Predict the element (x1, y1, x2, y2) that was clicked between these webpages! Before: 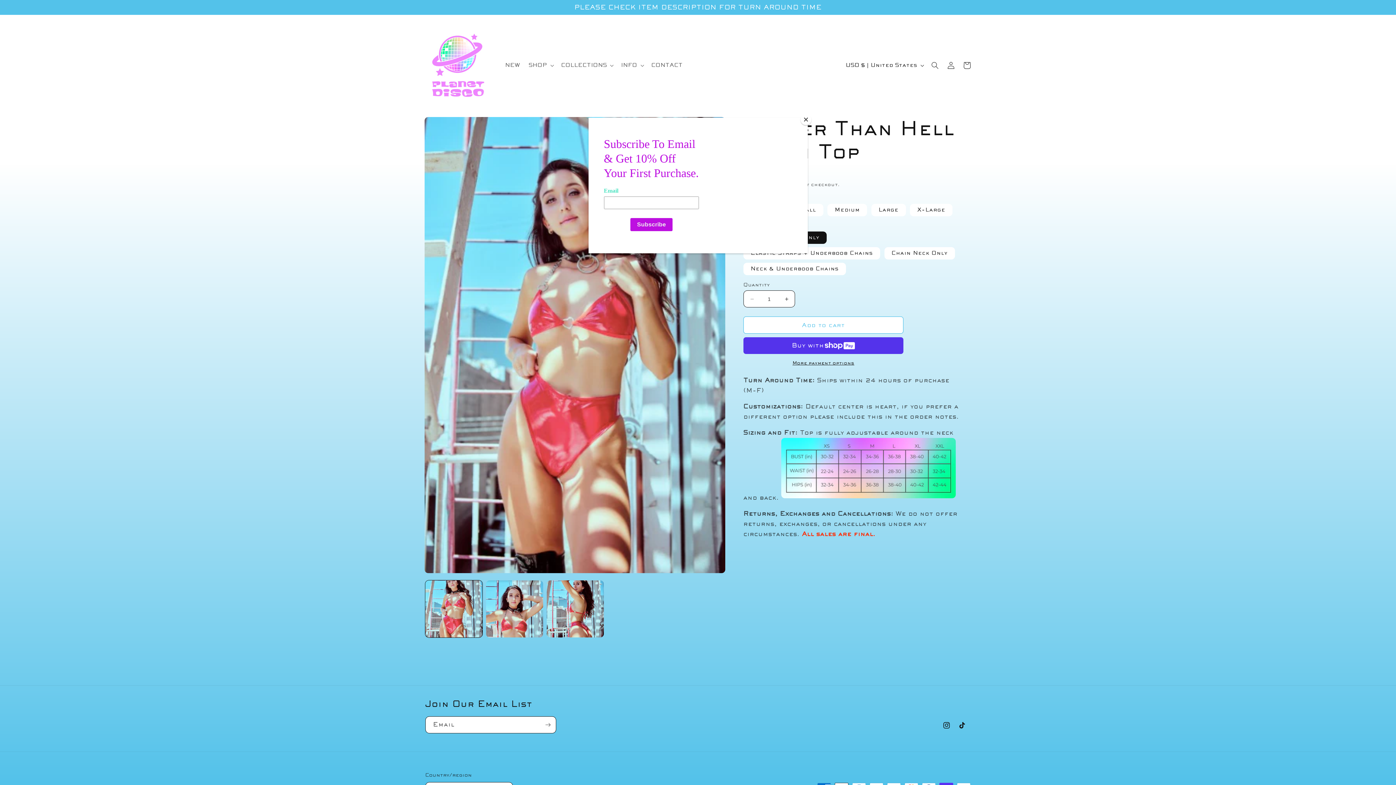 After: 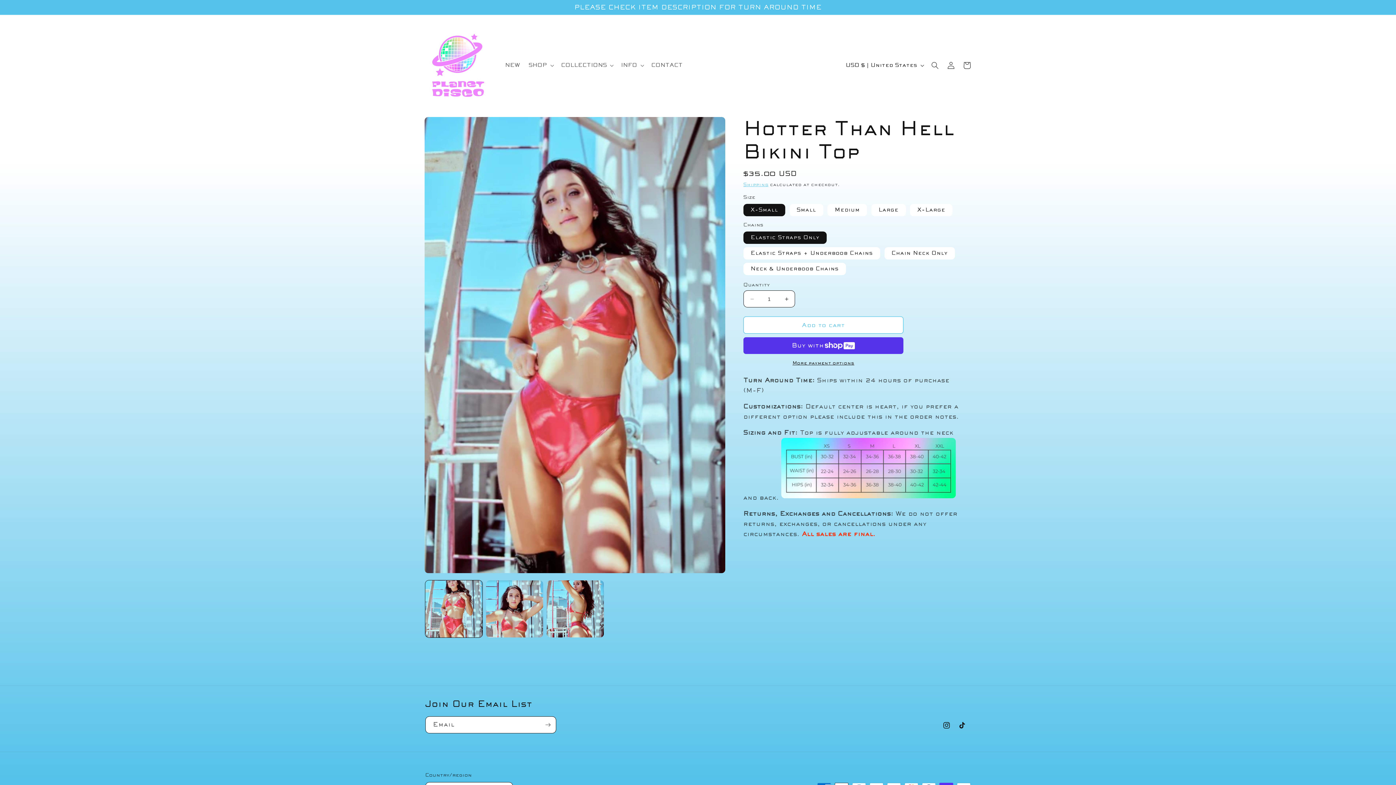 Action: label: Close bbox: (800, 114, 811, 125)